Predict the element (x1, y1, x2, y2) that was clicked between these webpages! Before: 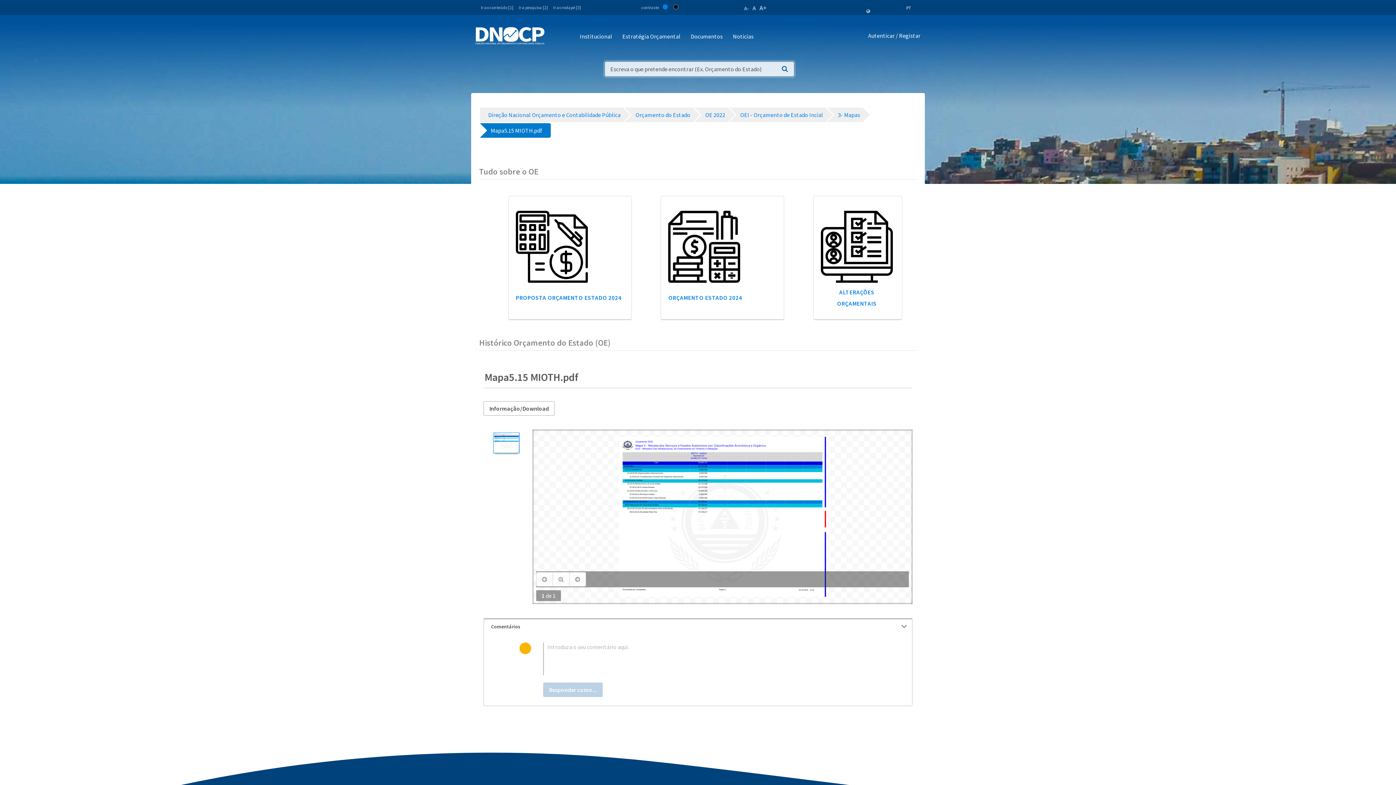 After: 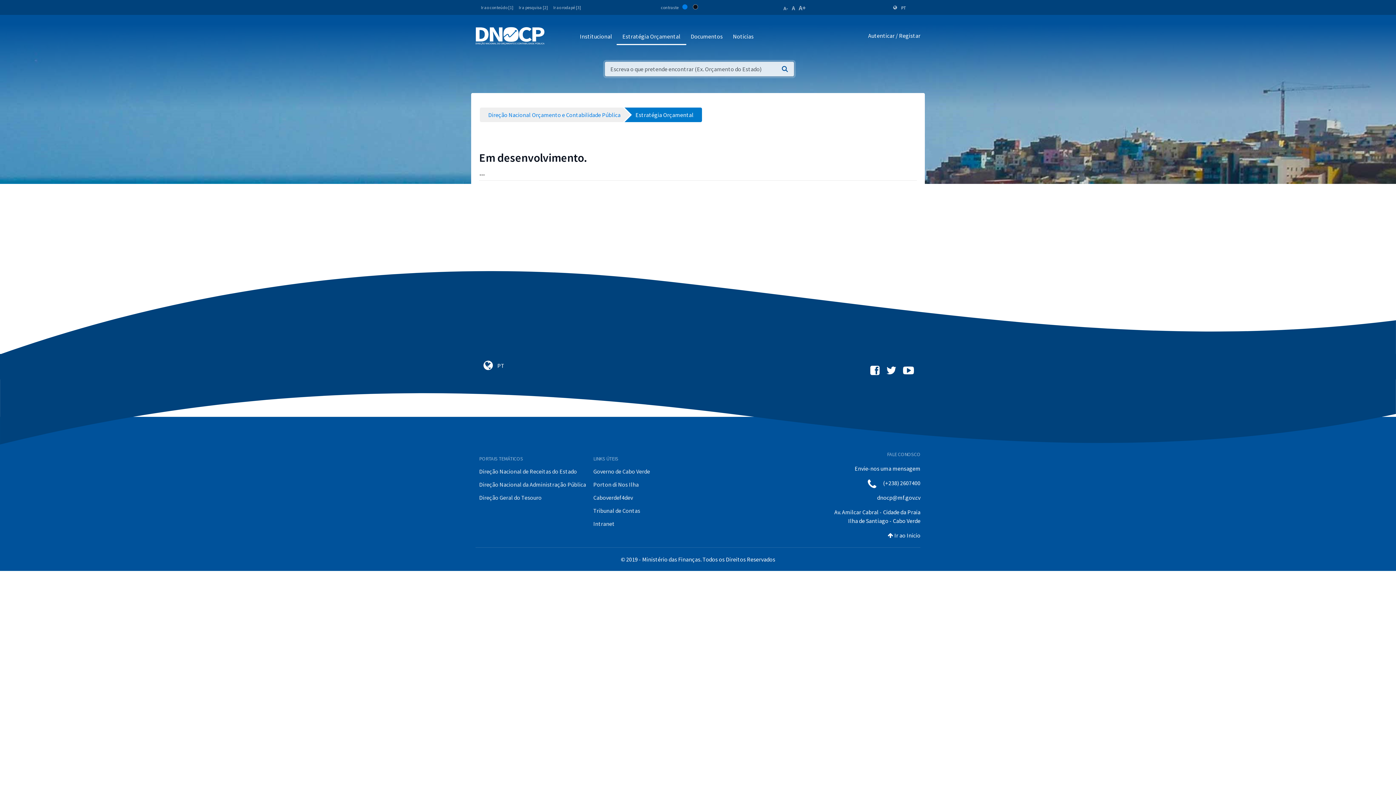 Action: bbox: (622, 30, 680, 44) label: Estratégia Orçamental